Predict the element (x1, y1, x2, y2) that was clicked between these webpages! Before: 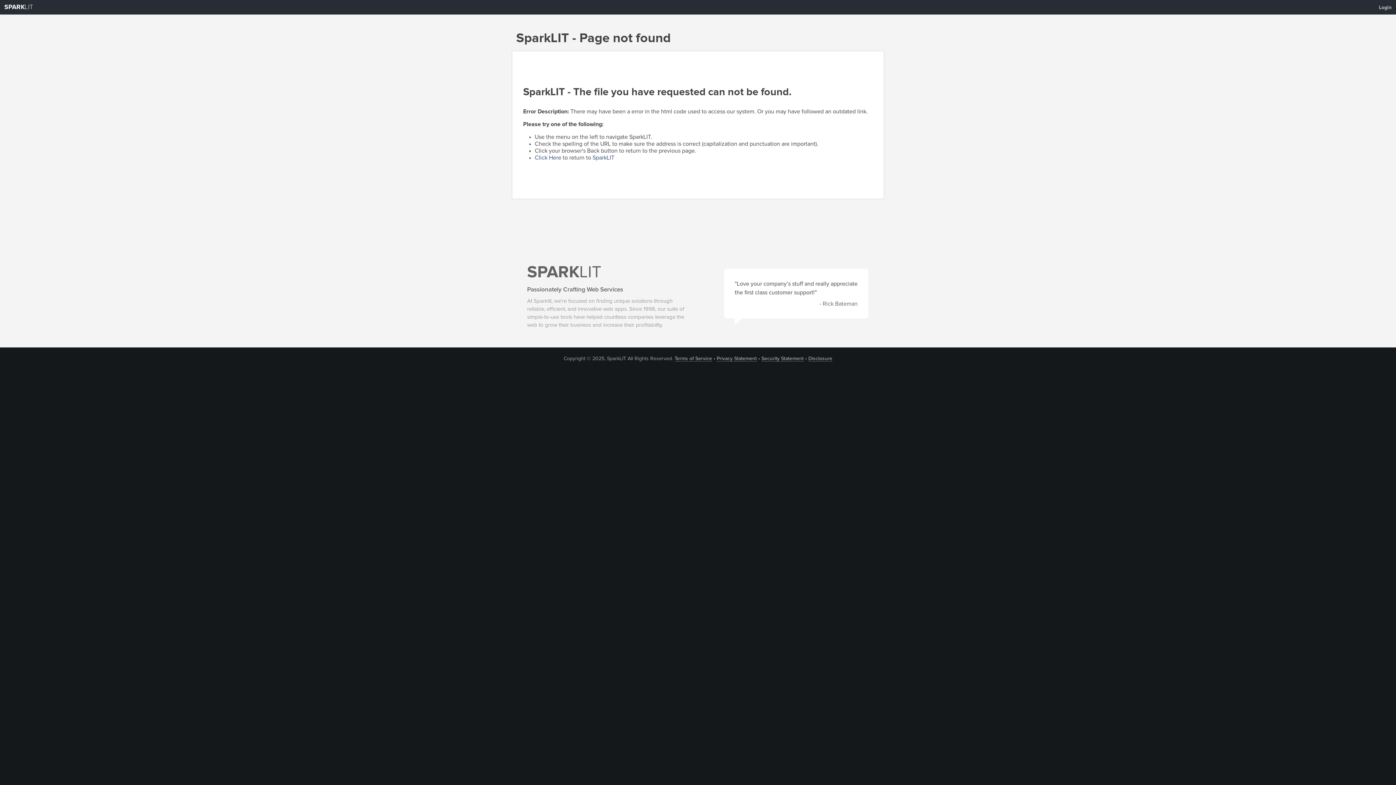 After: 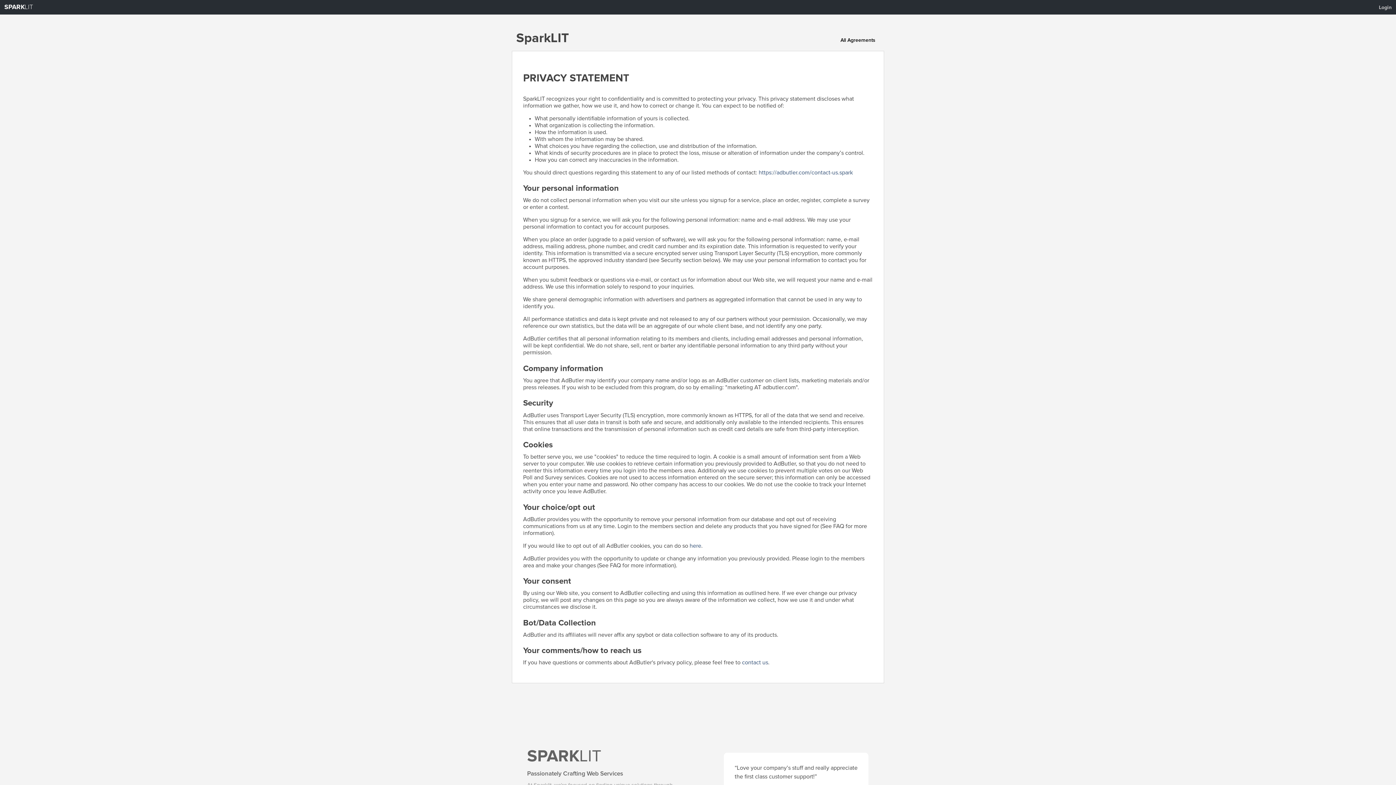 Action: label: Privacy Statement bbox: (716, 356, 756, 361)